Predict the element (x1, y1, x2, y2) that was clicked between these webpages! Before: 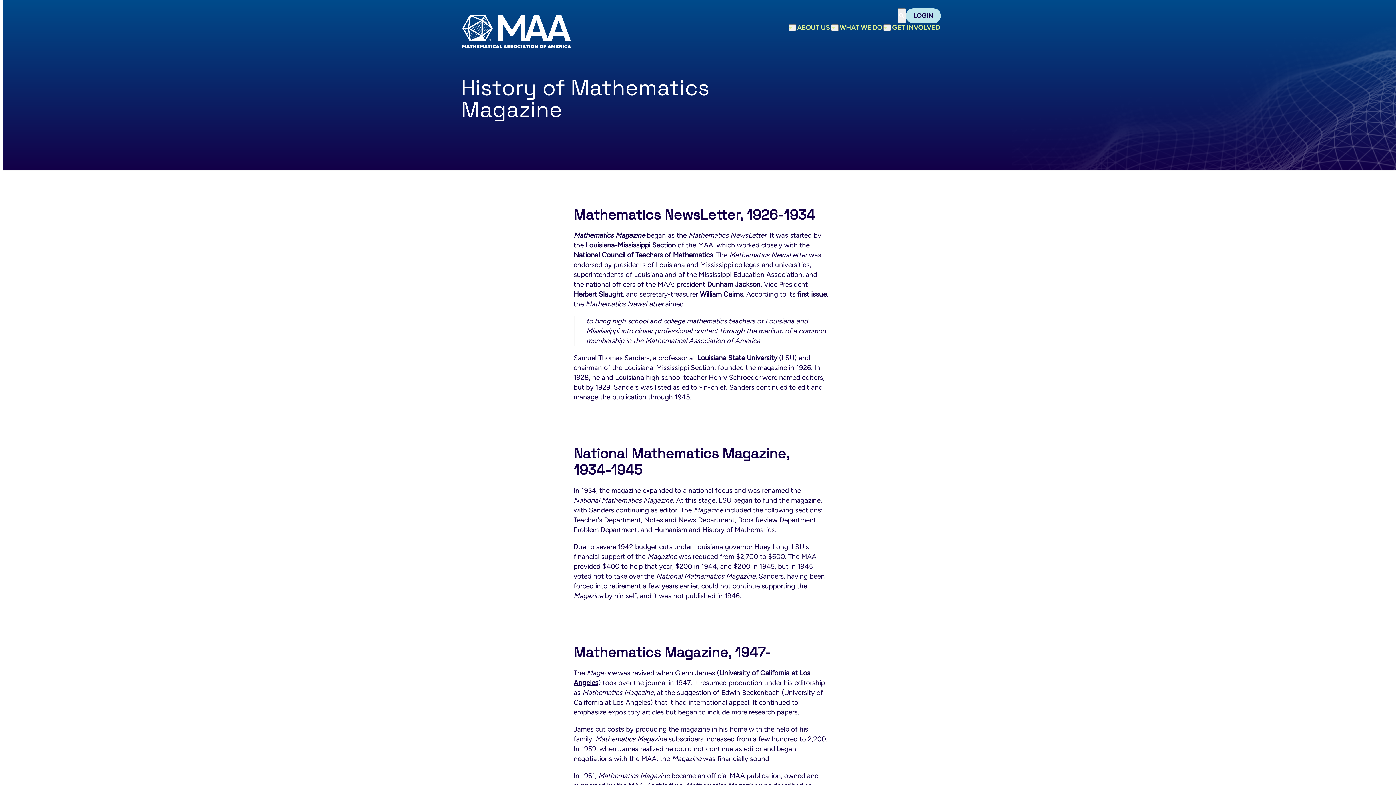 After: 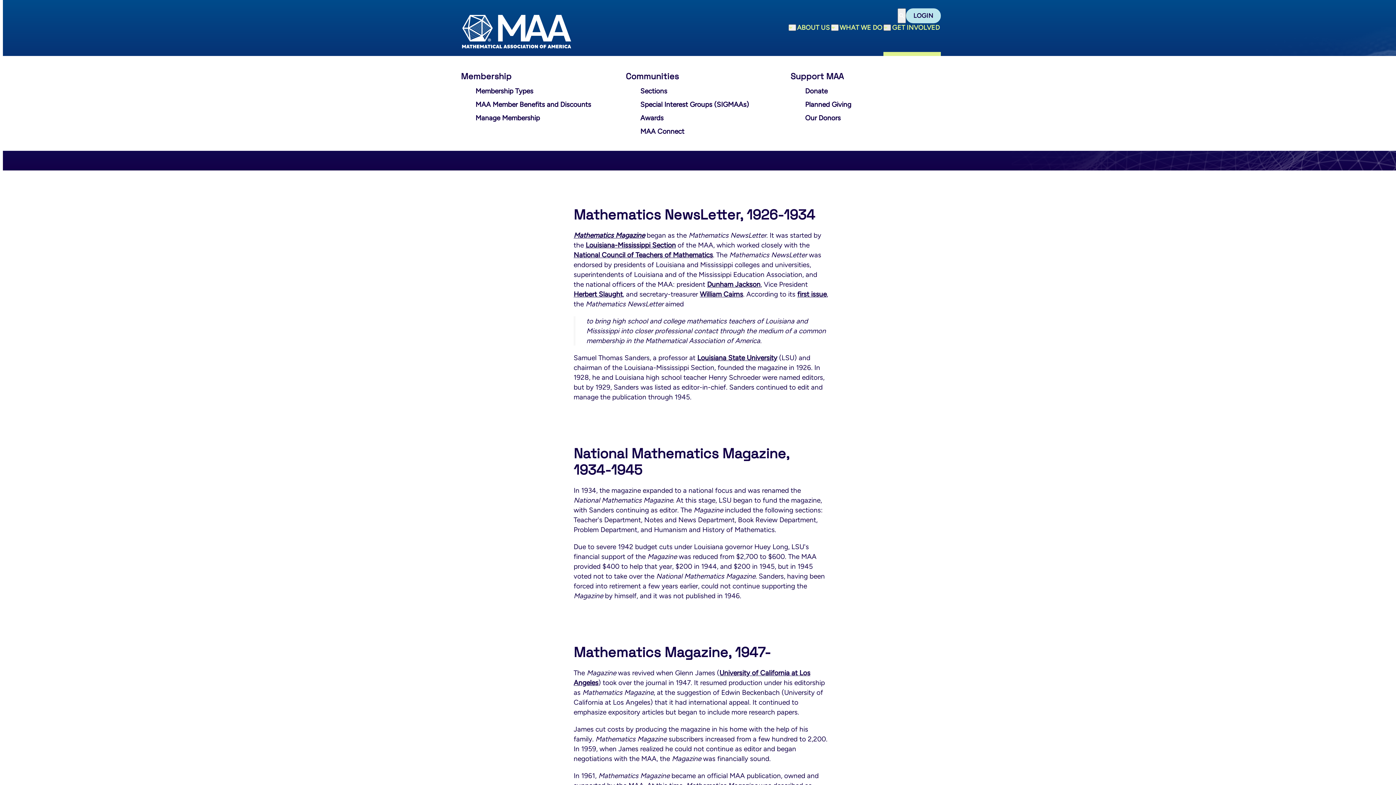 Action: bbox: (883, 24, 891, 30) label: Toggle sub menu